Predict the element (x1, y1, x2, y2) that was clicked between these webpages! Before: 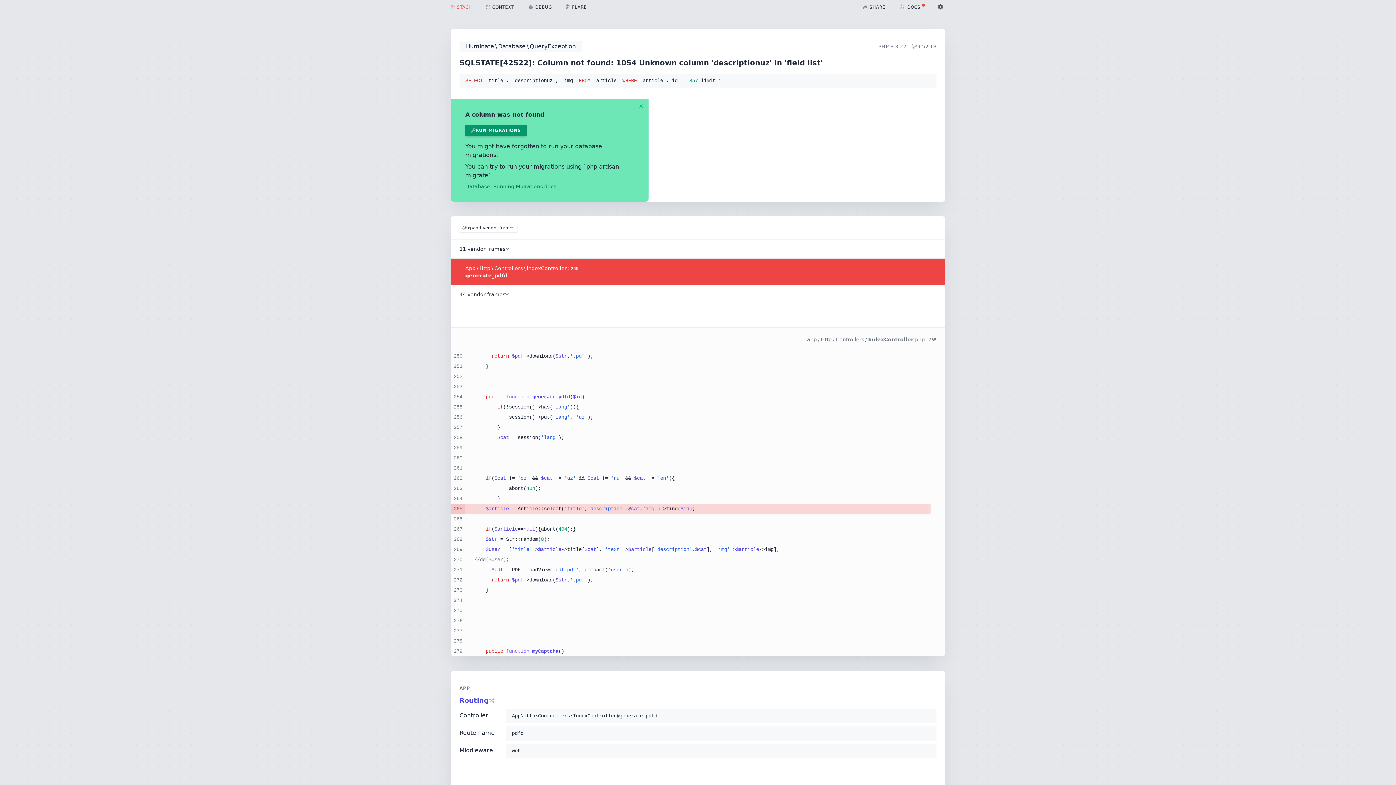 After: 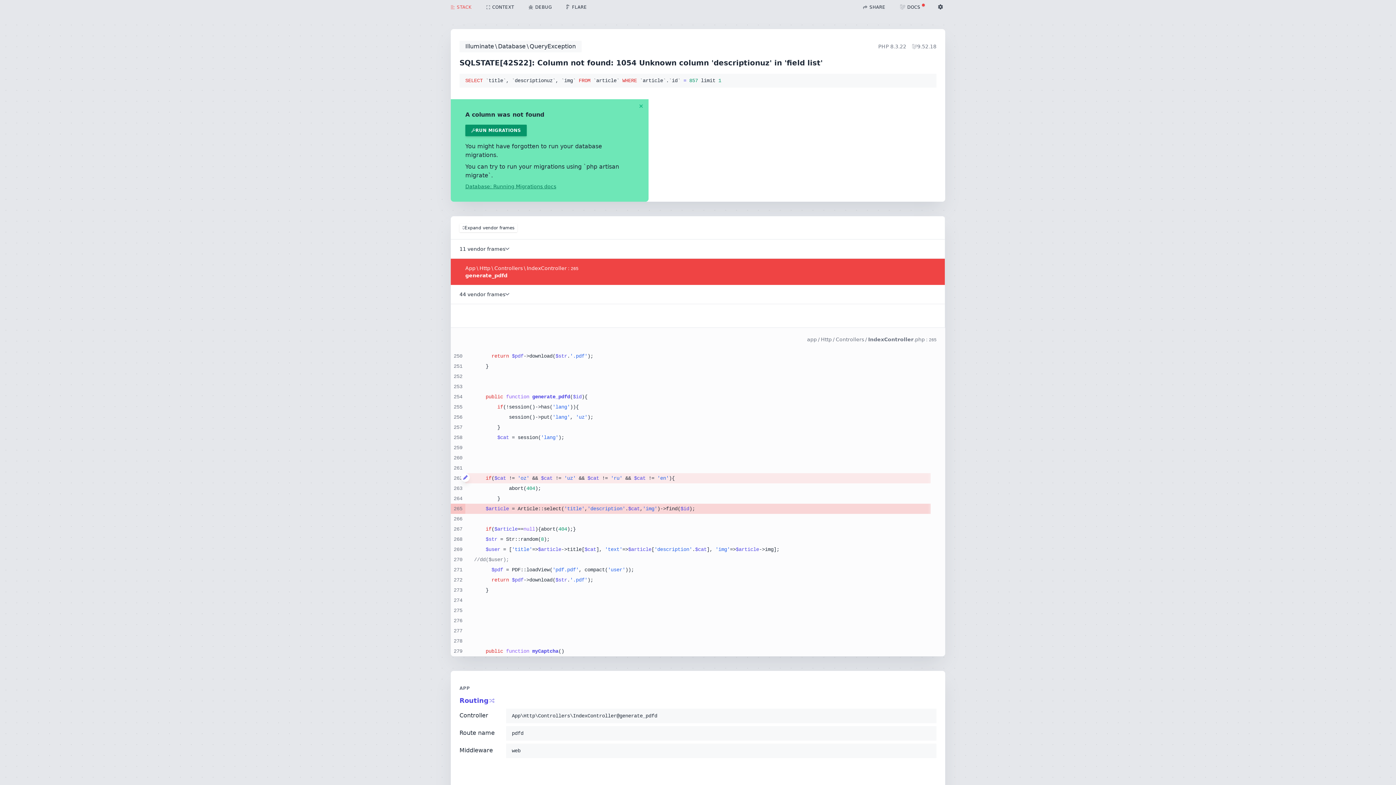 Action: bbox: (461, 473, 465, 482)